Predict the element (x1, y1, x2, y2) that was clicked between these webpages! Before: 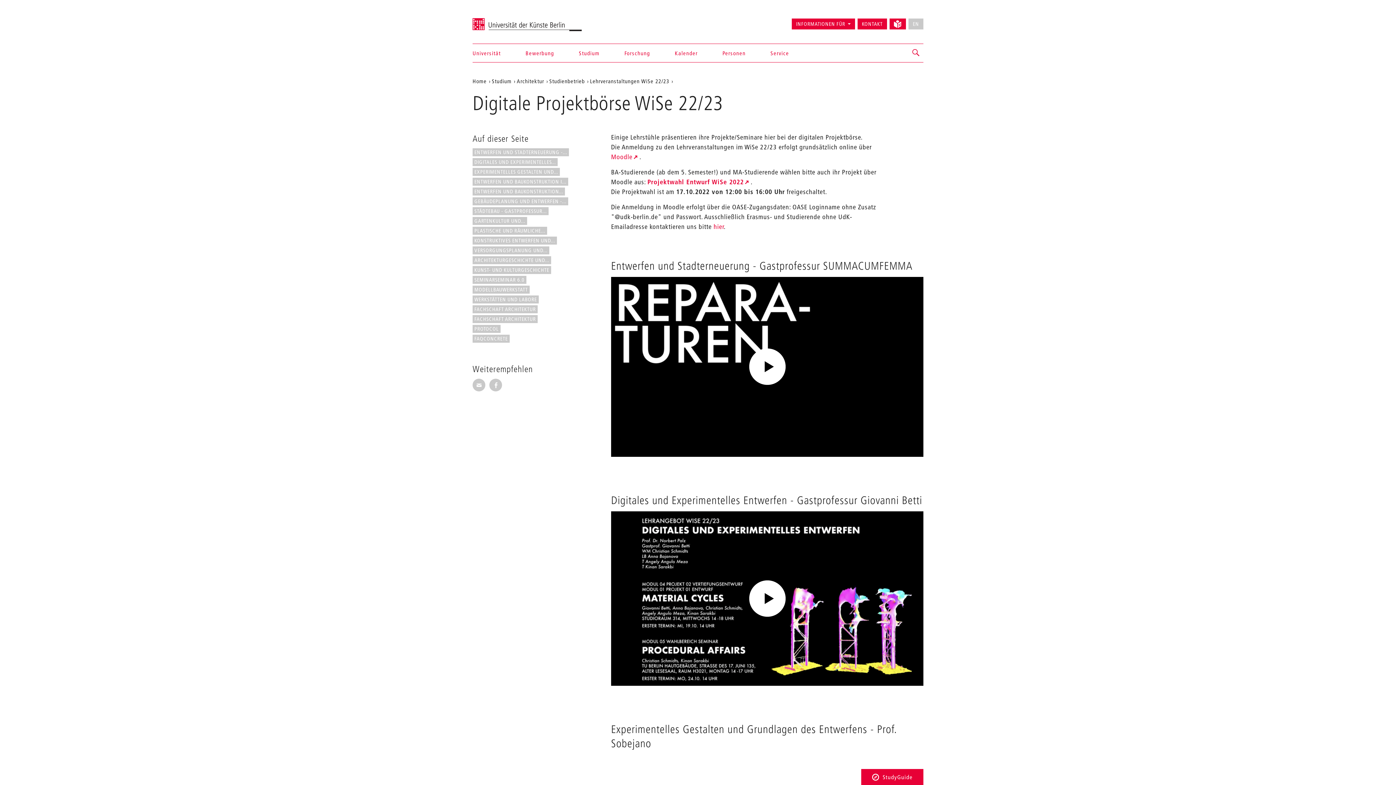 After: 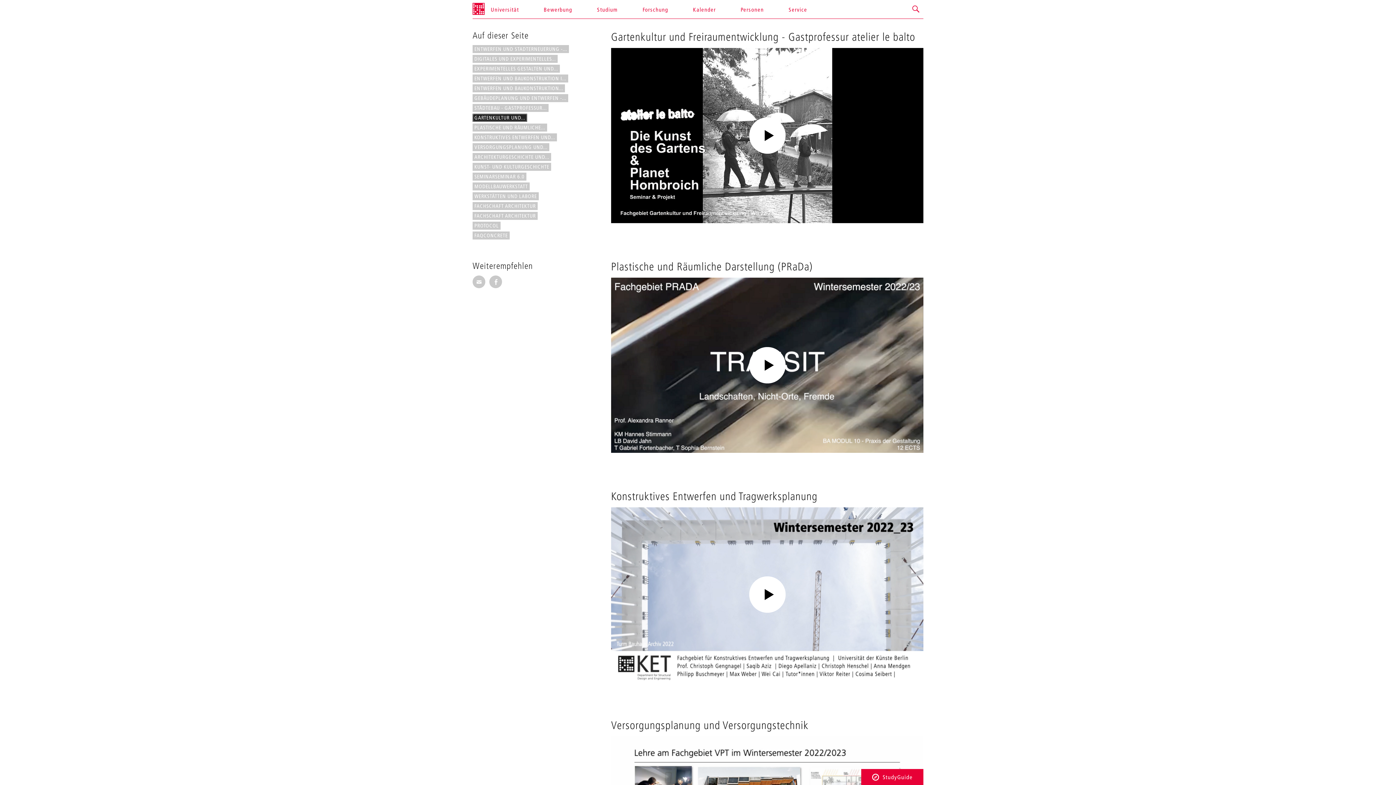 Action: label: GARTENKULTUR UND... bbox: (472, 217, 527, 225)